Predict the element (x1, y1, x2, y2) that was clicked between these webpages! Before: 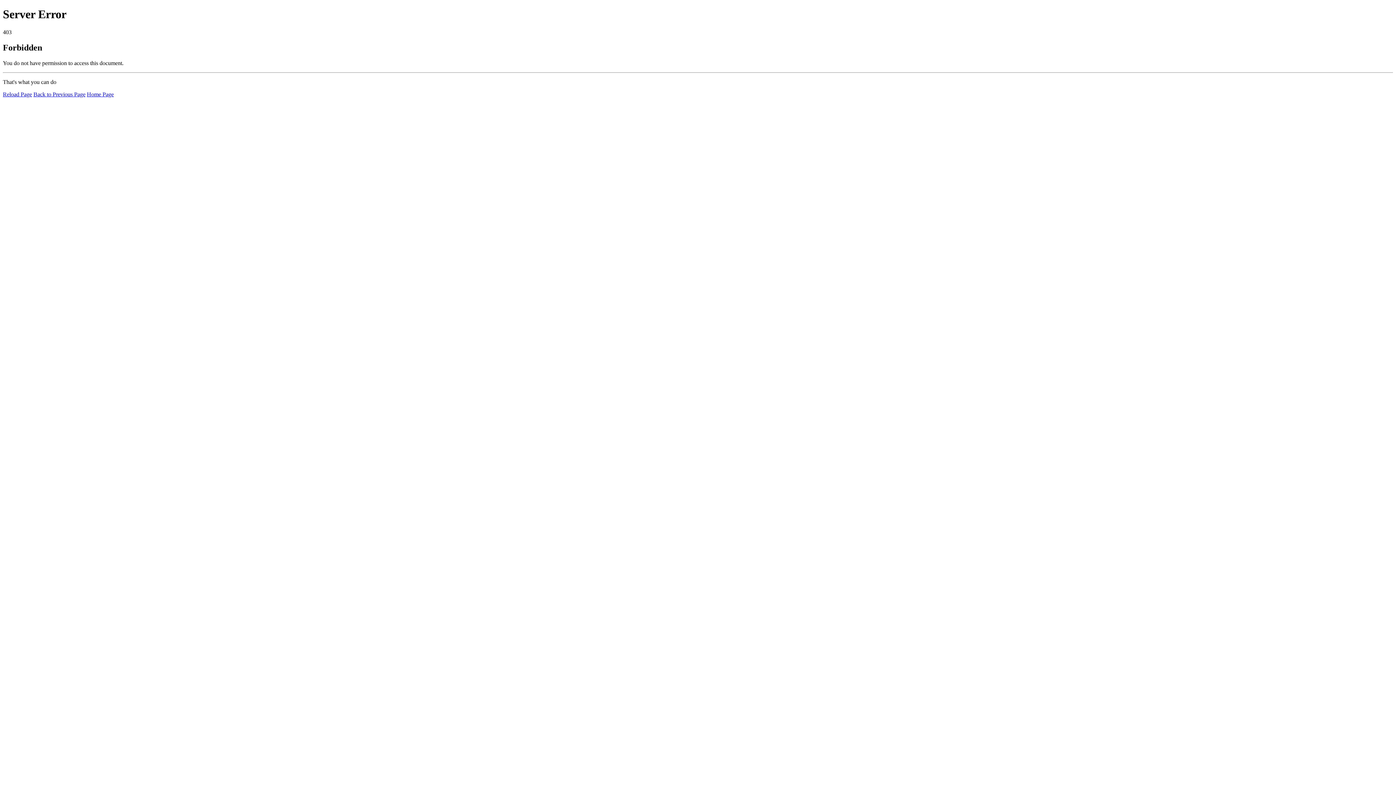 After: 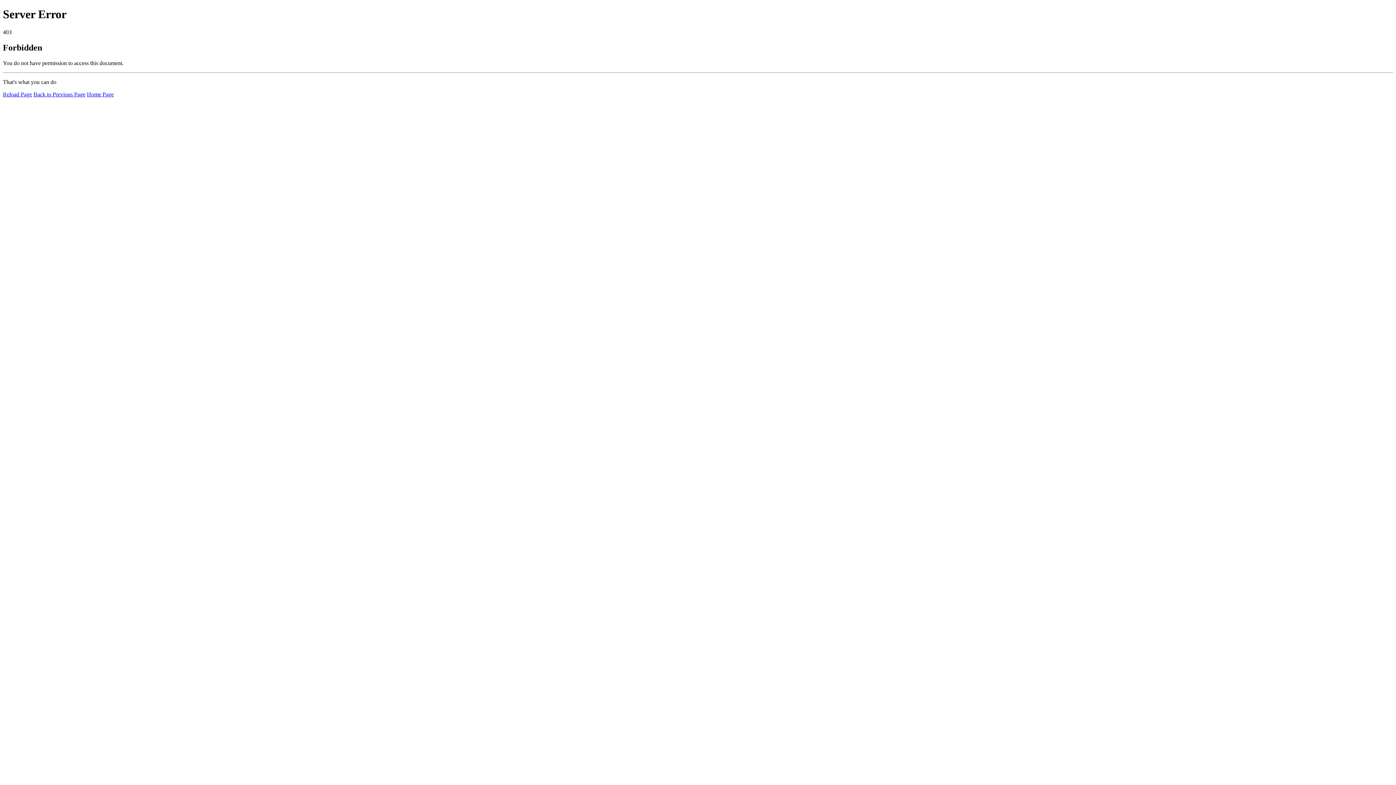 Action: bbox: (2, 91, 32, 97) label: Reload Page